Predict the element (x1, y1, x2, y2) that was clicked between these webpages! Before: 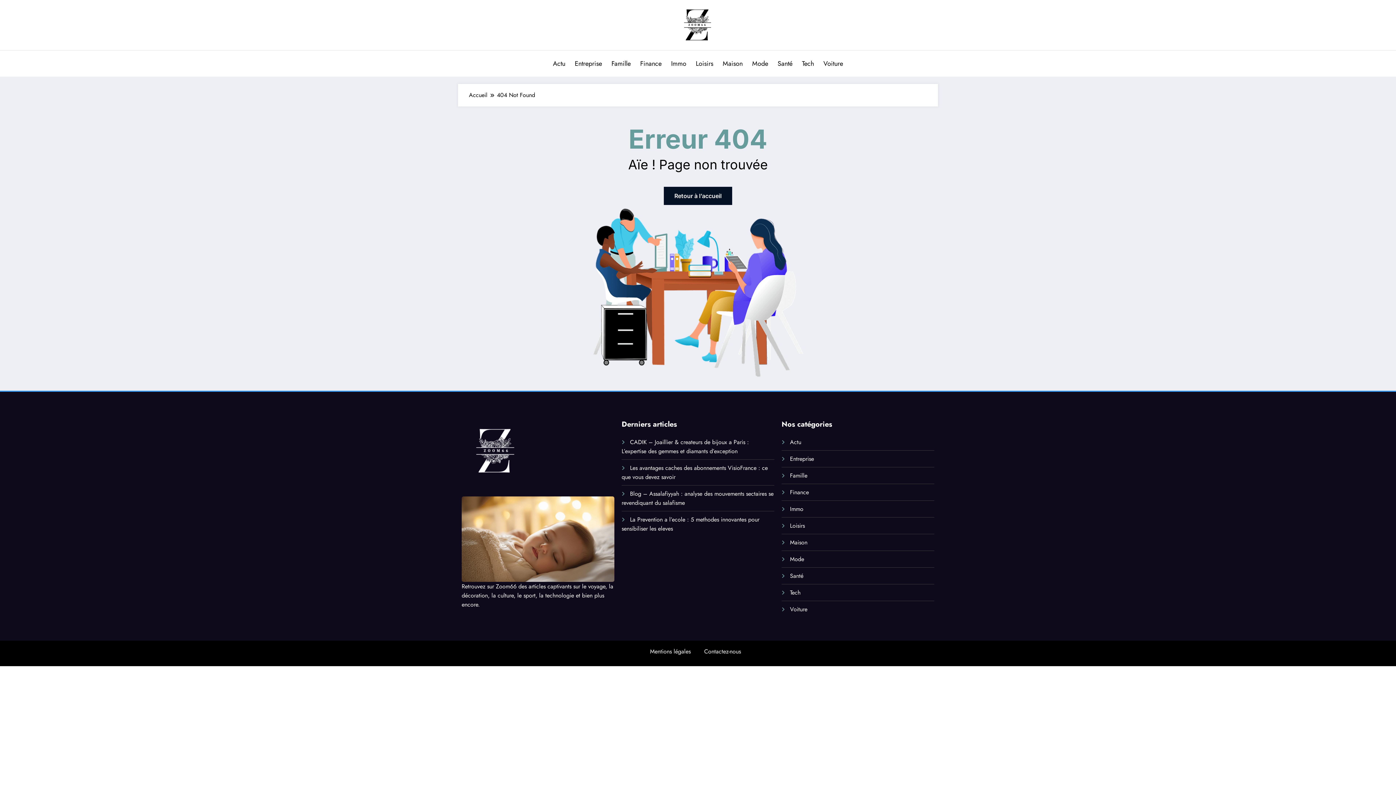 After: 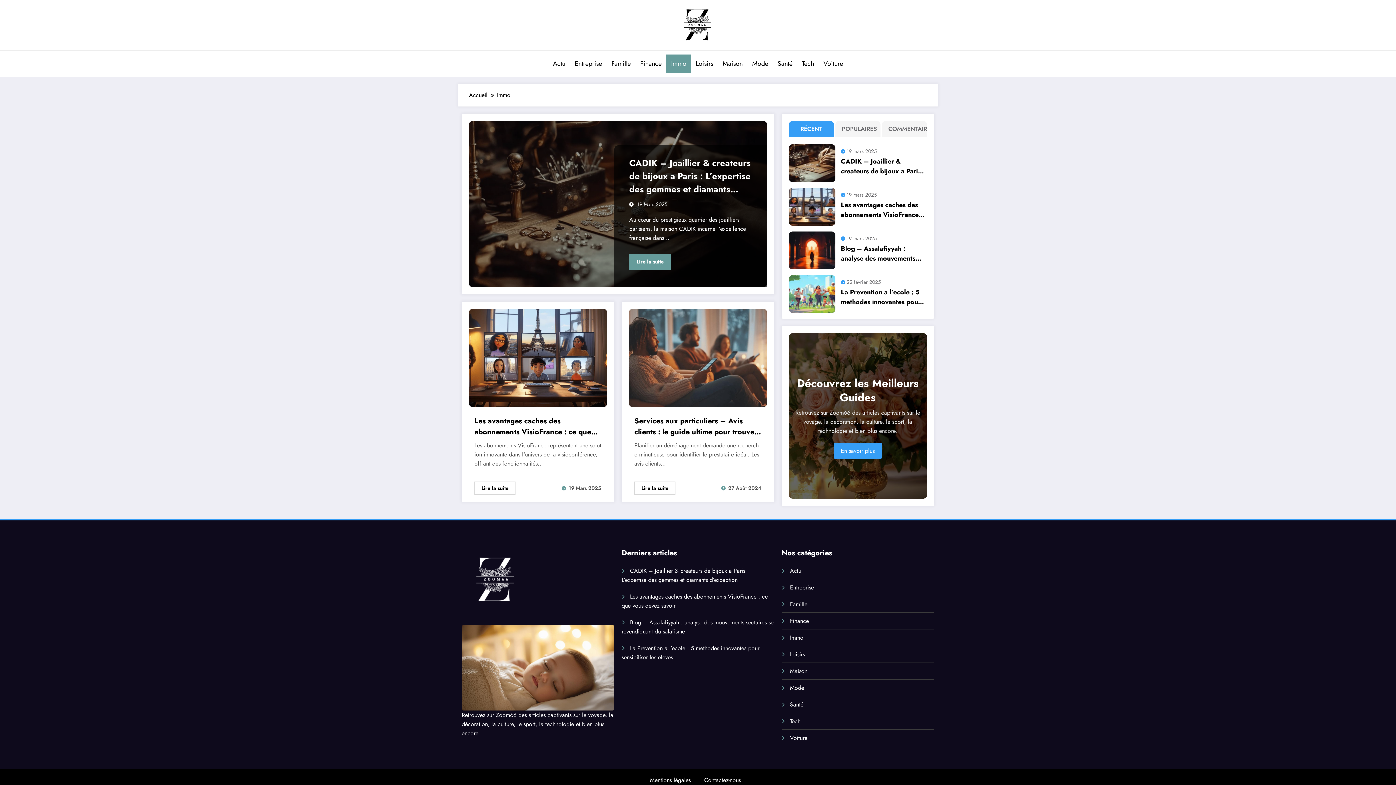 Action: label: Immo bbox: (666, 54, 691, 72)